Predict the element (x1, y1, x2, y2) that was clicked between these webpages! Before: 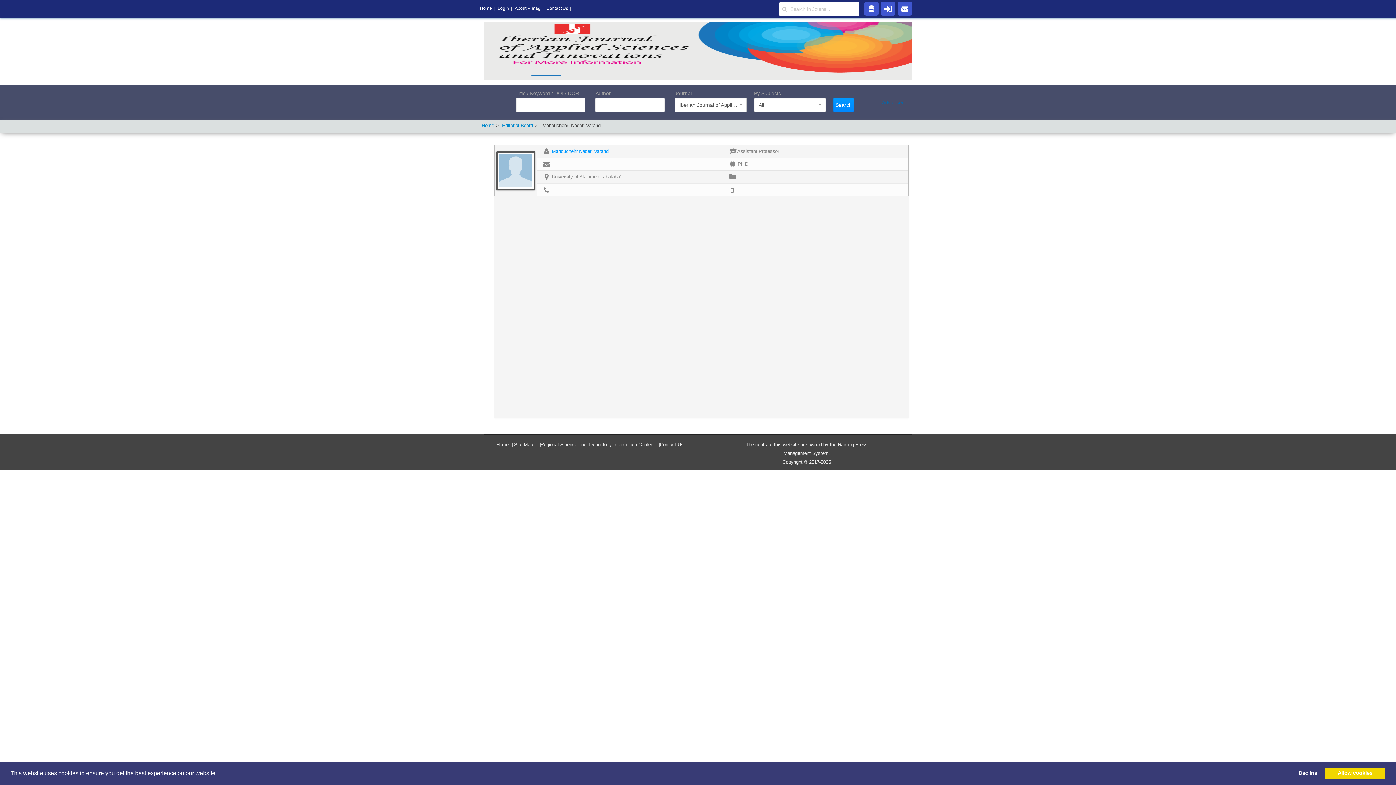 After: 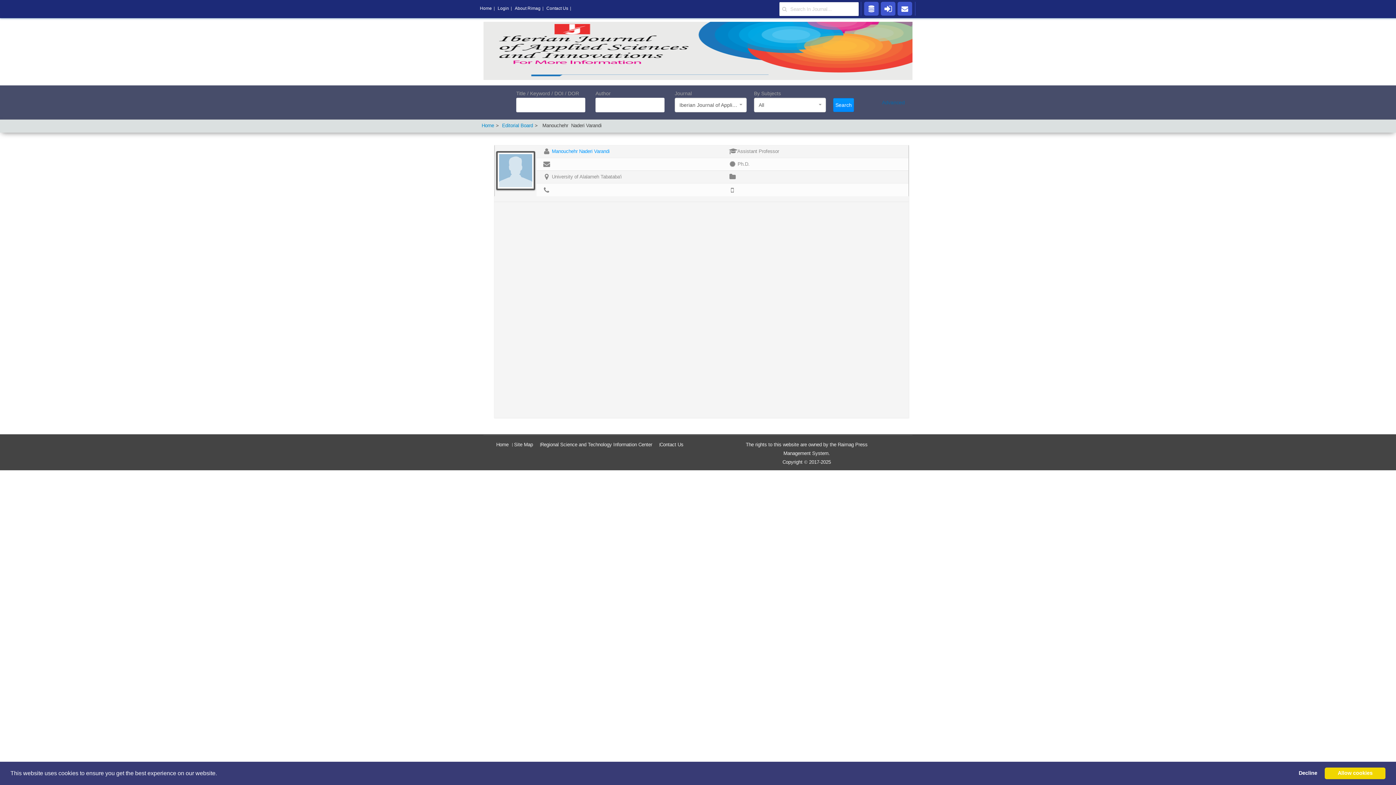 Action: bbox: (218, 773, 220, 775) label: learn more about cookies